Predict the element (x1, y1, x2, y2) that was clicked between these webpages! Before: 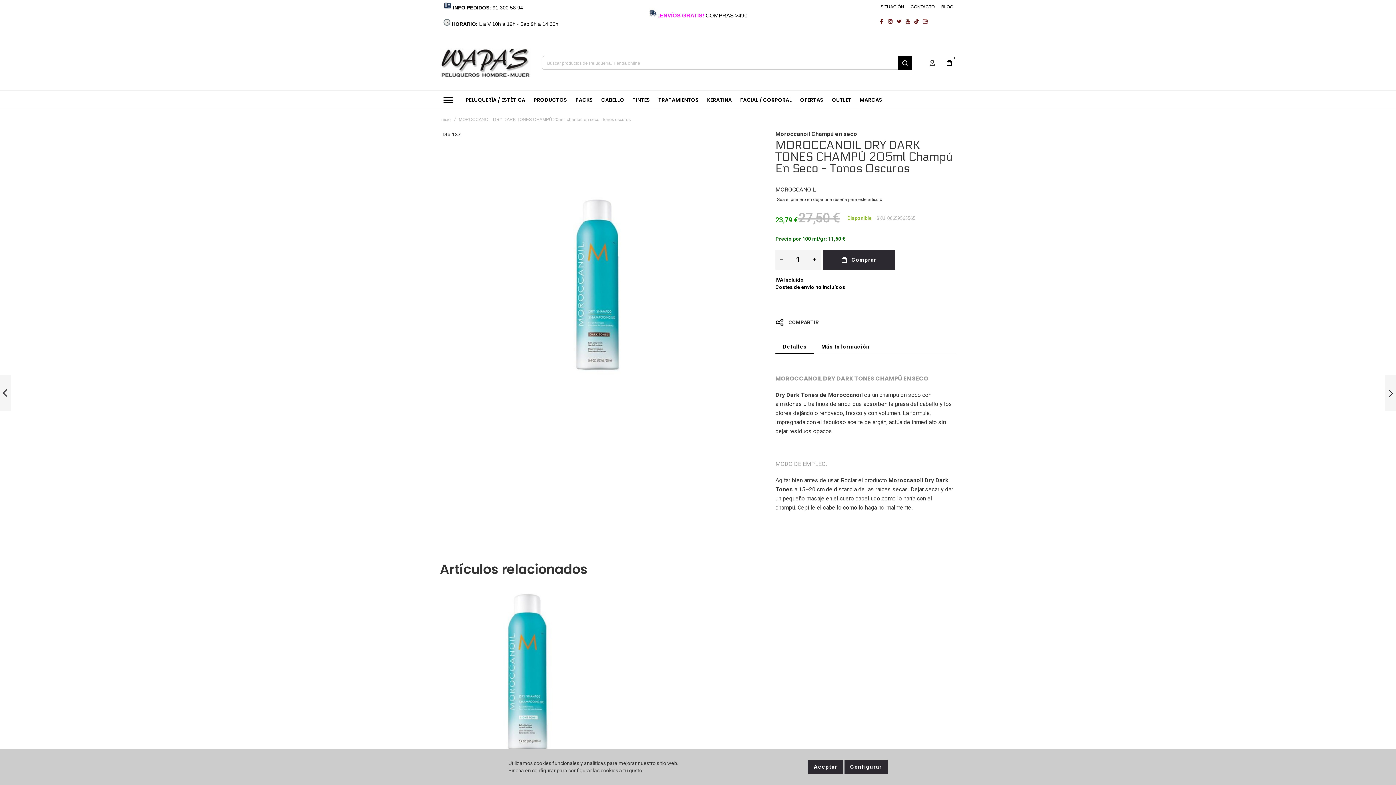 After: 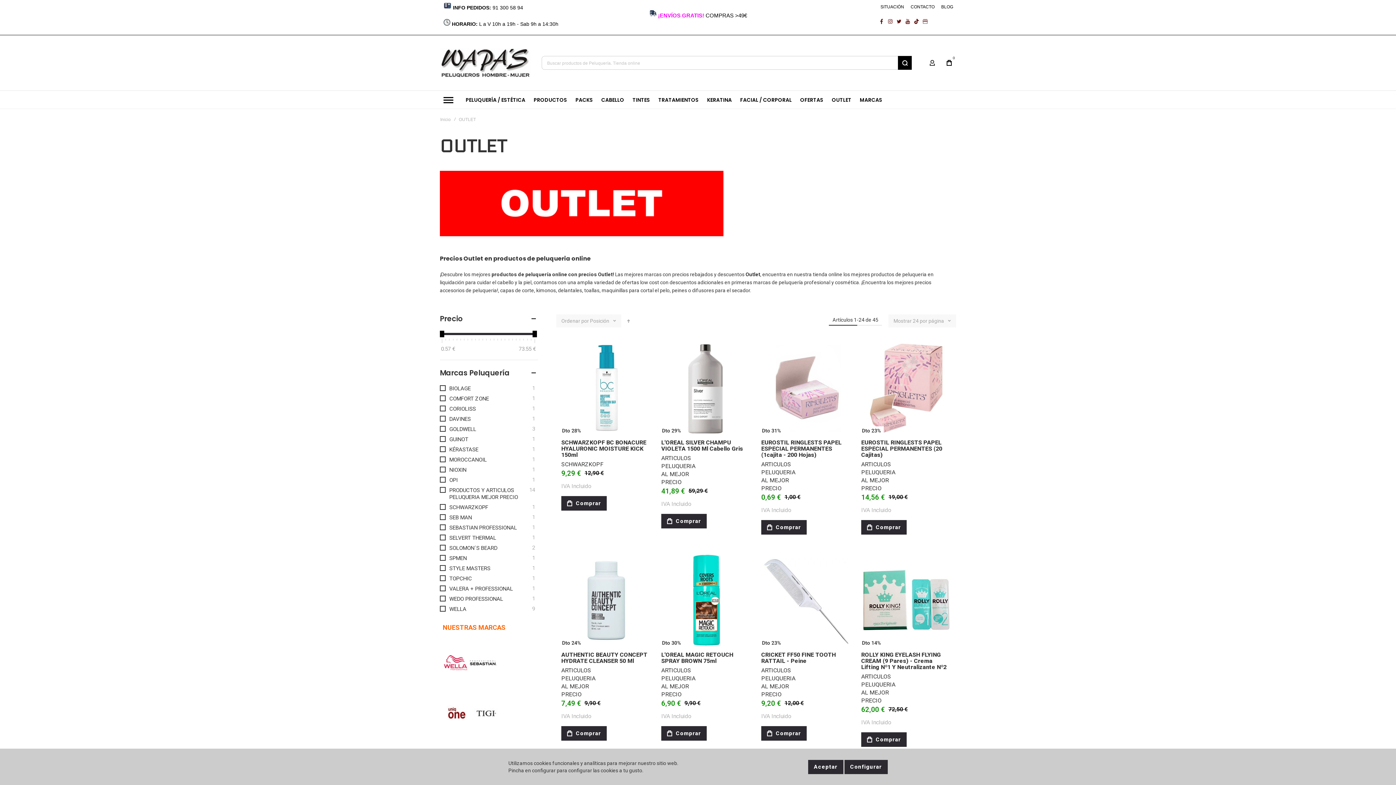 Action: label: OUTLET bbox: (832, 94, 851, 104)